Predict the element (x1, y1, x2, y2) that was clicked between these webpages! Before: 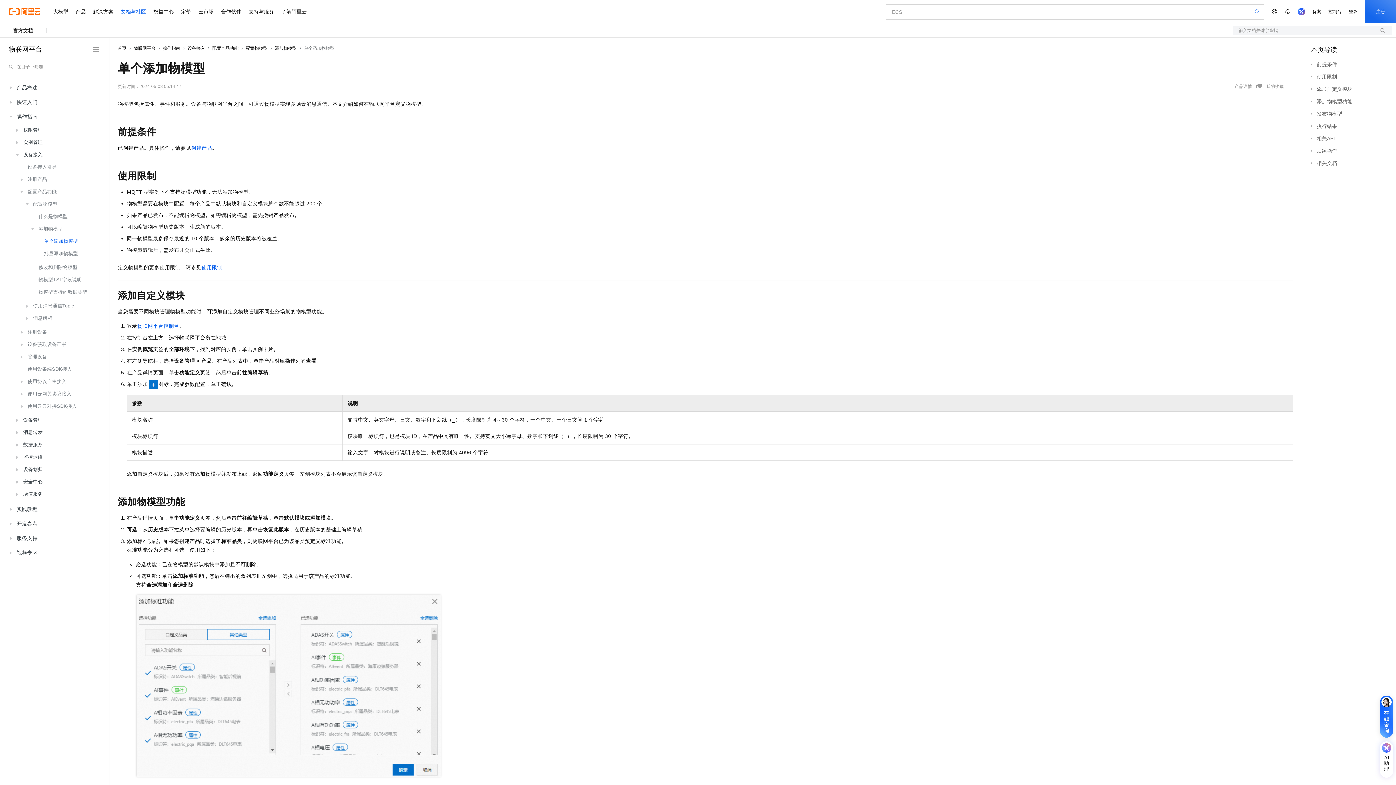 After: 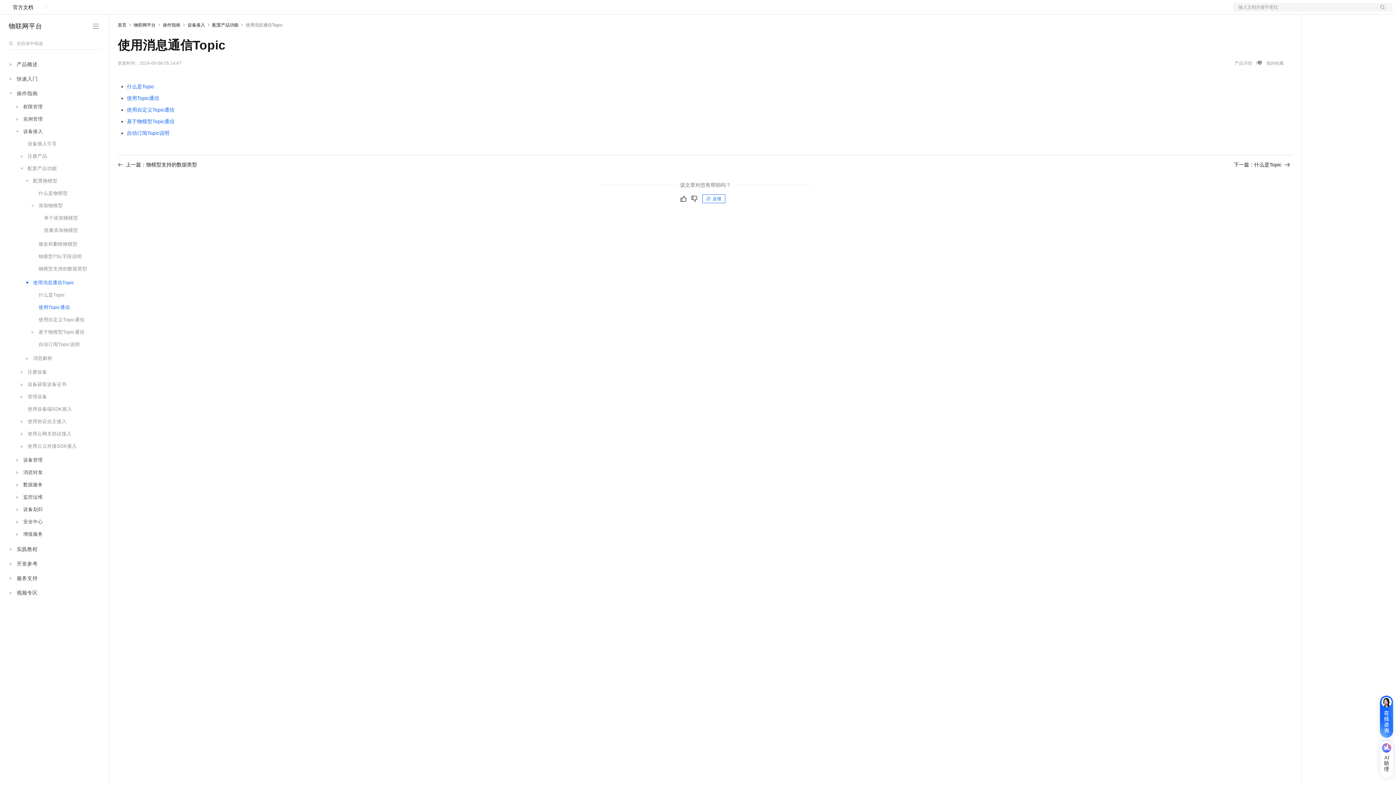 Action: label: 使用消息通信Topic bbox: (13, 300, 98, 312)